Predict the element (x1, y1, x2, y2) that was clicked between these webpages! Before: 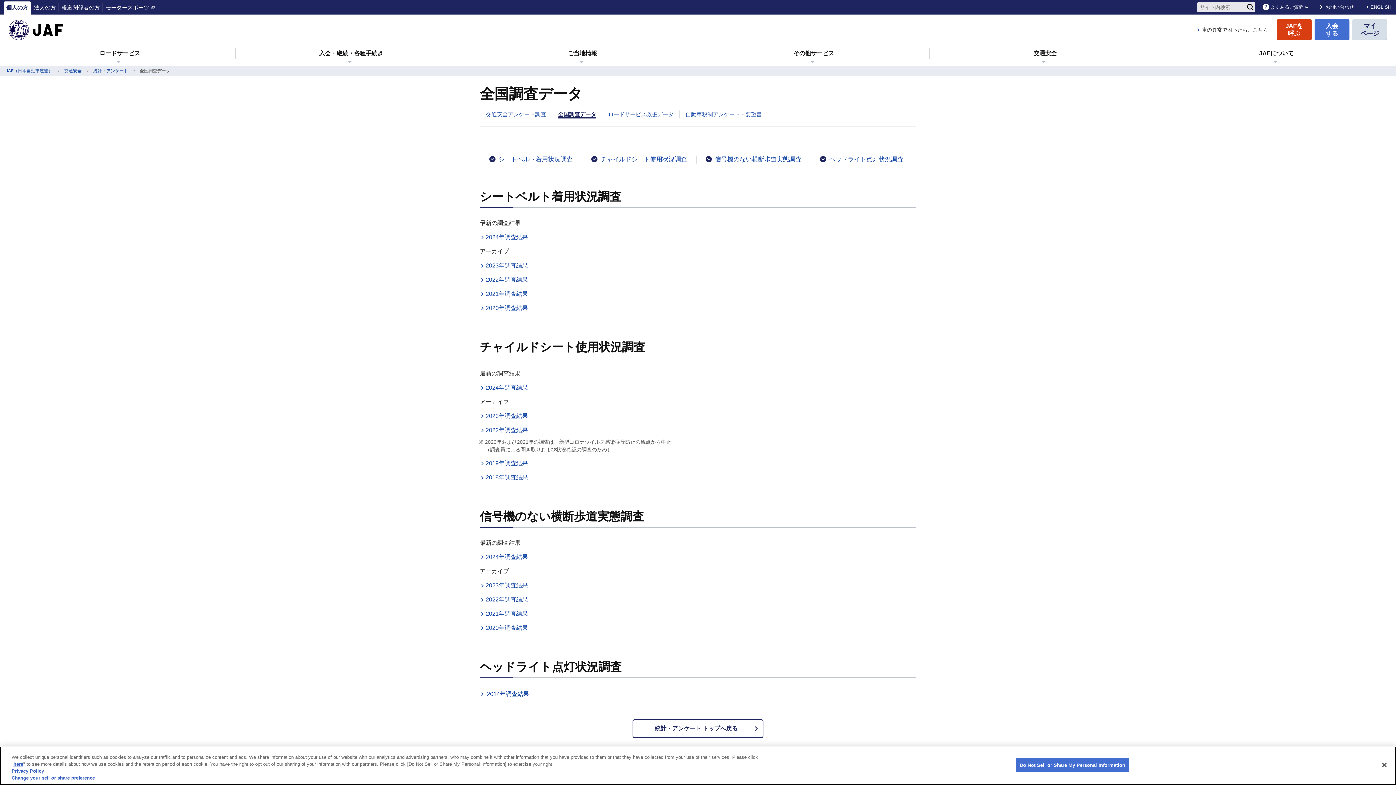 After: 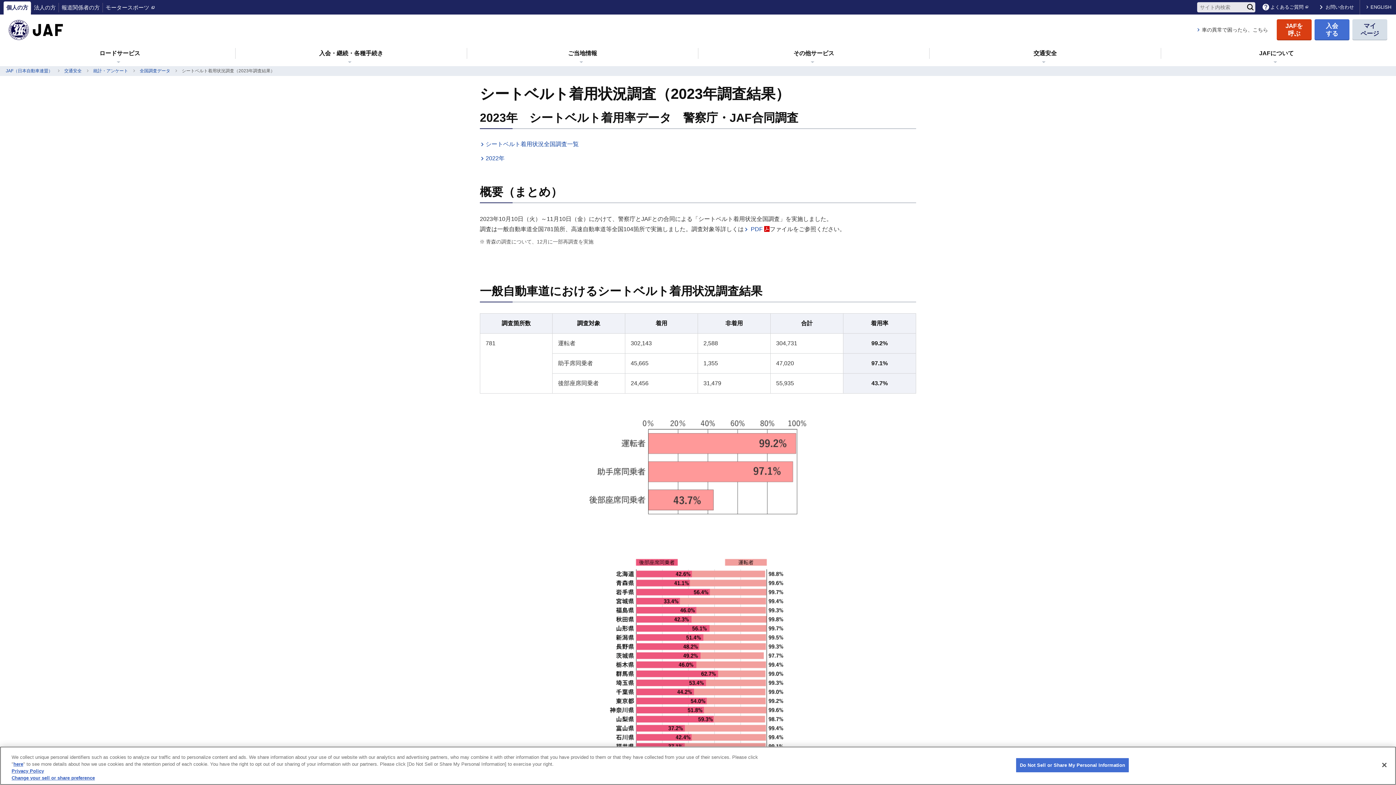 Action: label: 2023年調査結果 bbox: (485, 261, 528, 270)